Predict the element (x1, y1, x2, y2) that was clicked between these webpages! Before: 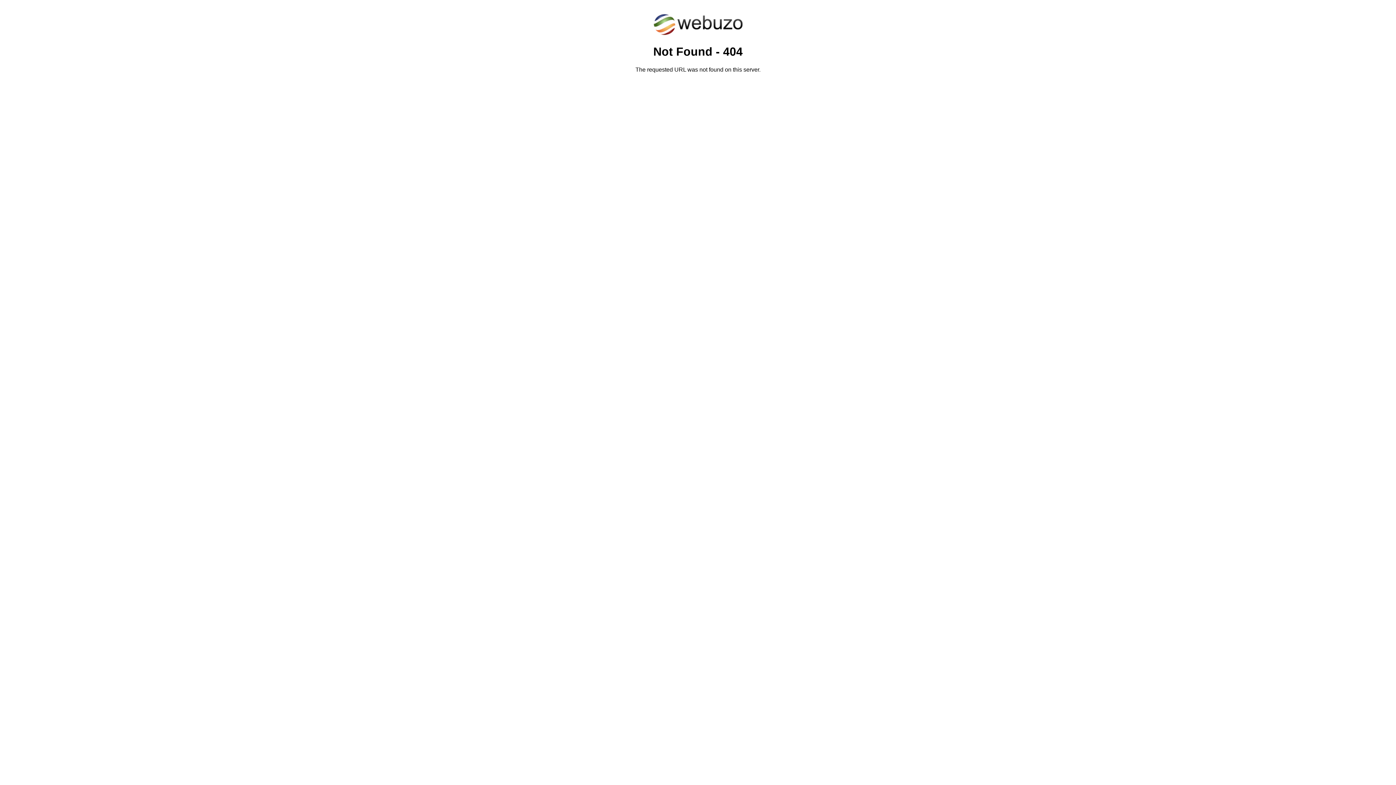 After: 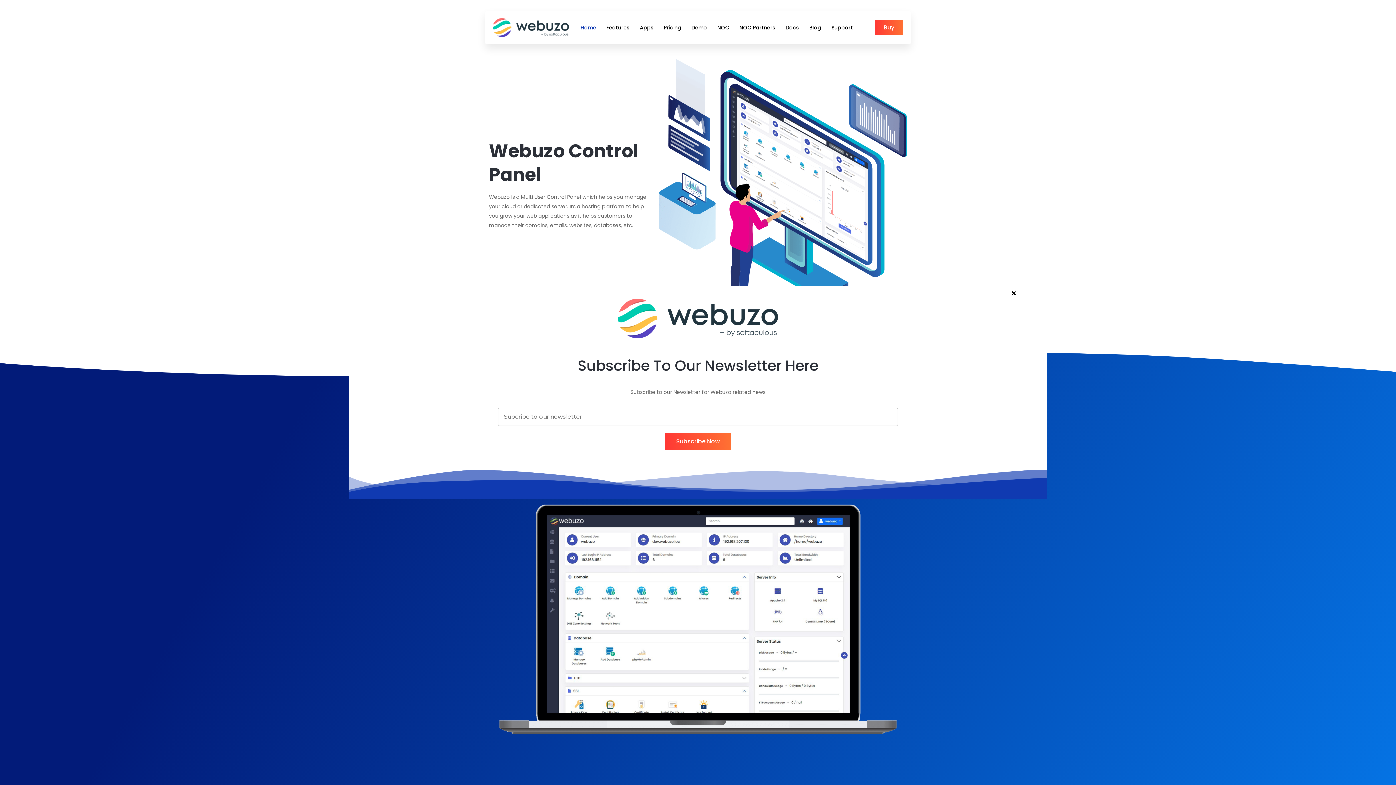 Action: bbox: (652, 30, 743, 37)